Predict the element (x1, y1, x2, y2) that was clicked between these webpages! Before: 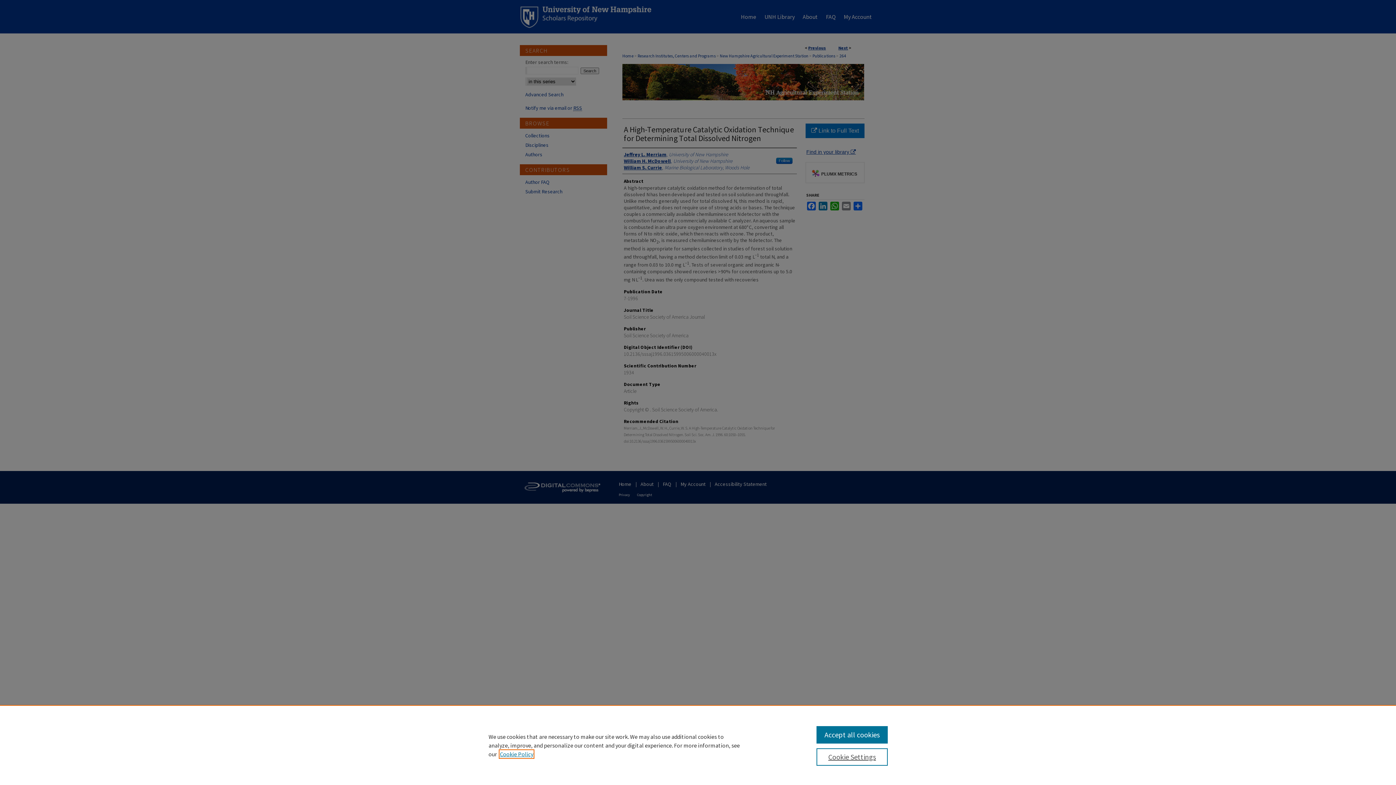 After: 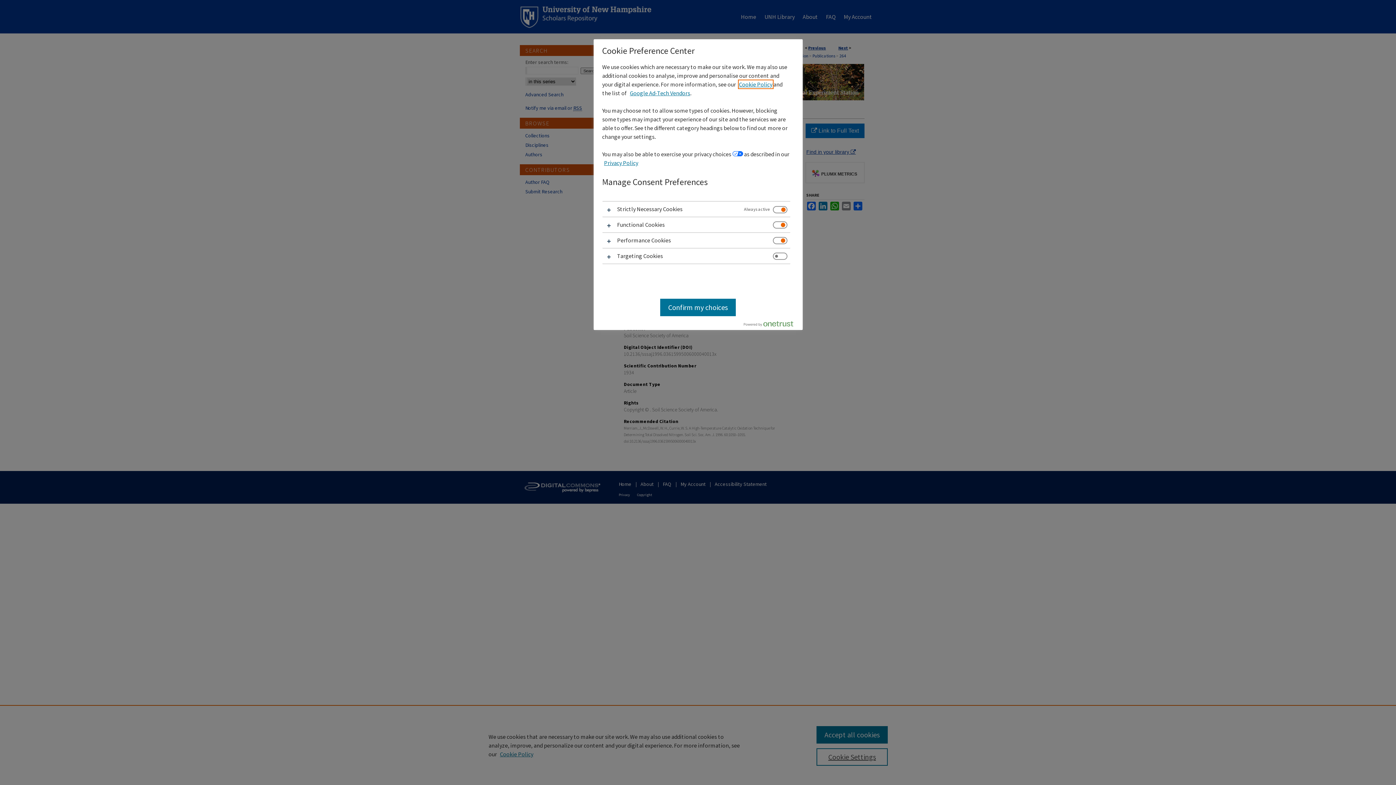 Action: label: Cookie Settings bbox: (816, 748, 887, 766)